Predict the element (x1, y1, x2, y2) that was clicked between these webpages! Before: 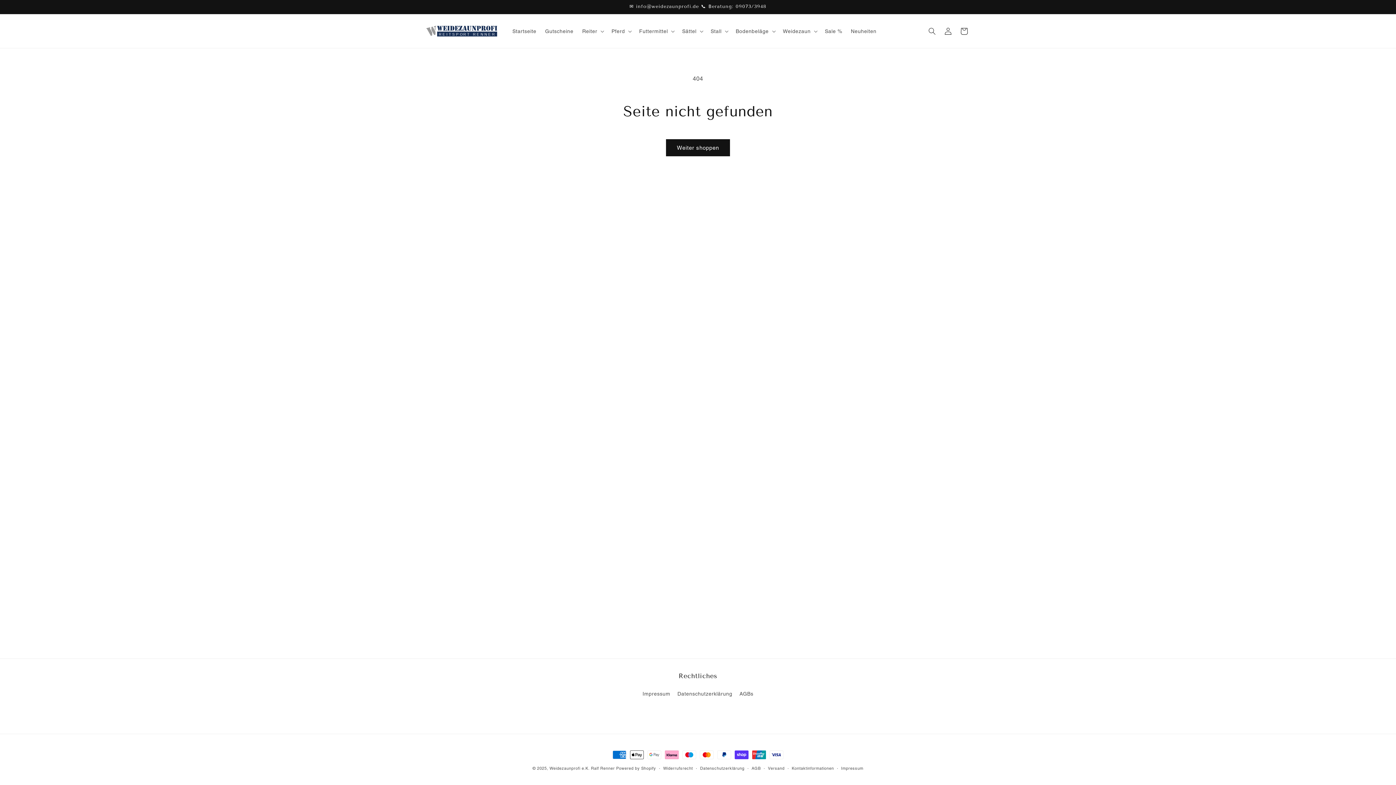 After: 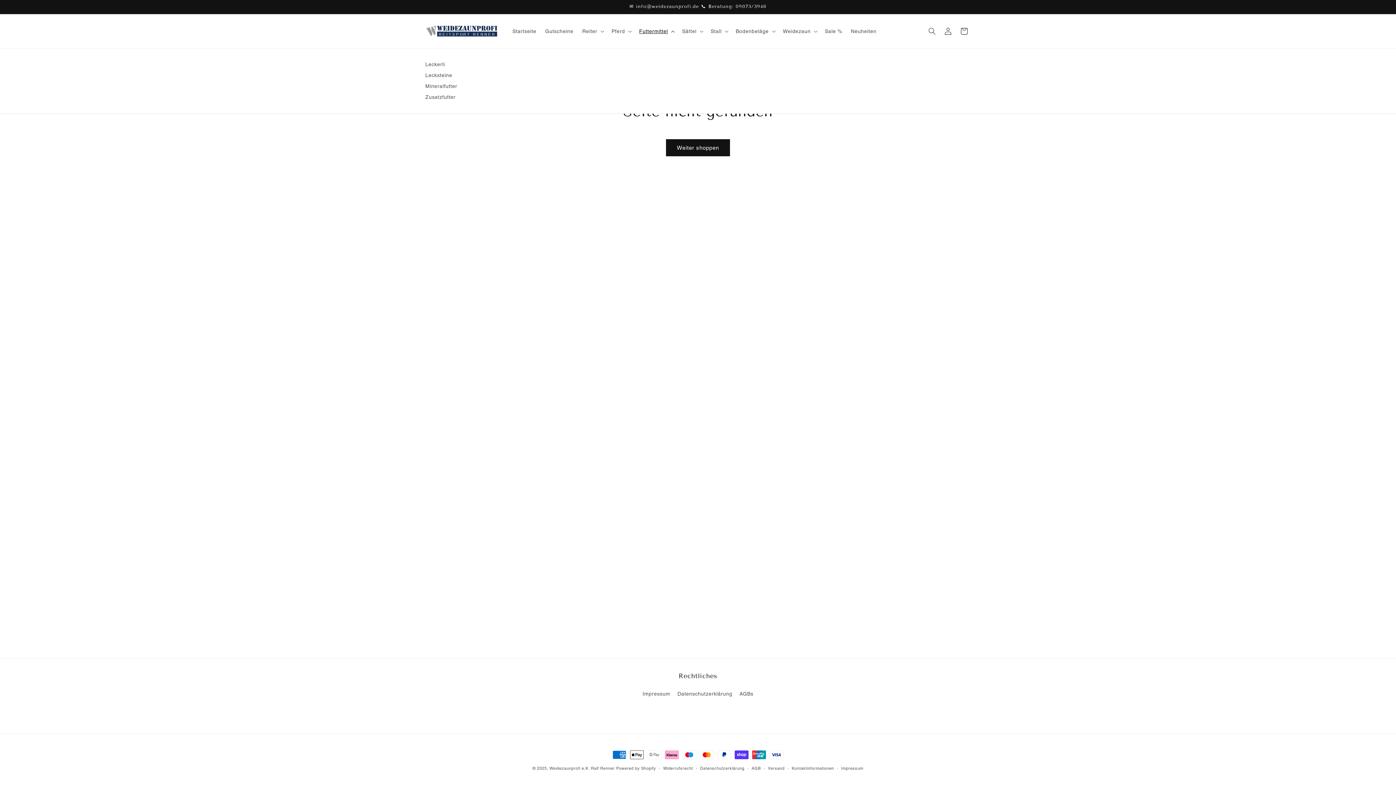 Action: label: Futtermittel bbox: (634, 23, 677, 38)